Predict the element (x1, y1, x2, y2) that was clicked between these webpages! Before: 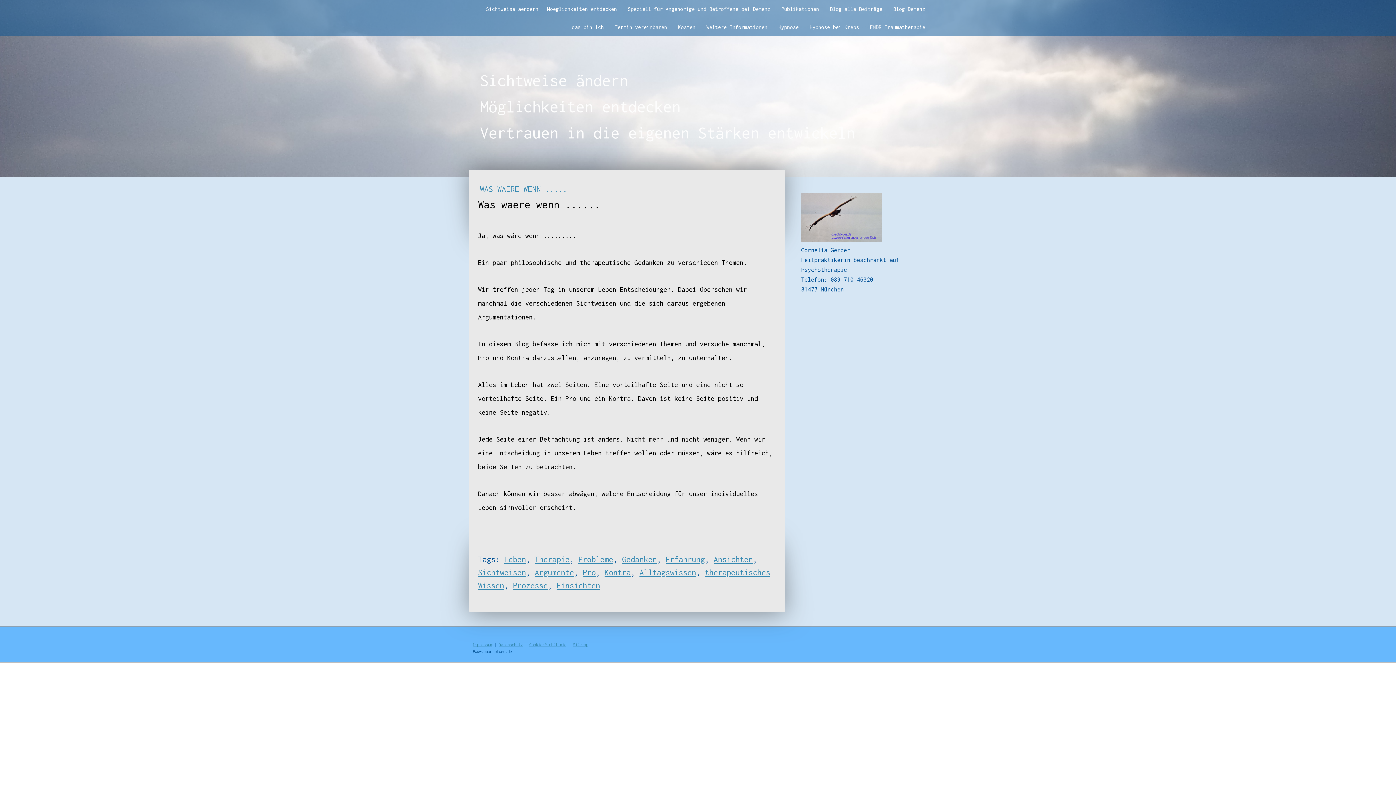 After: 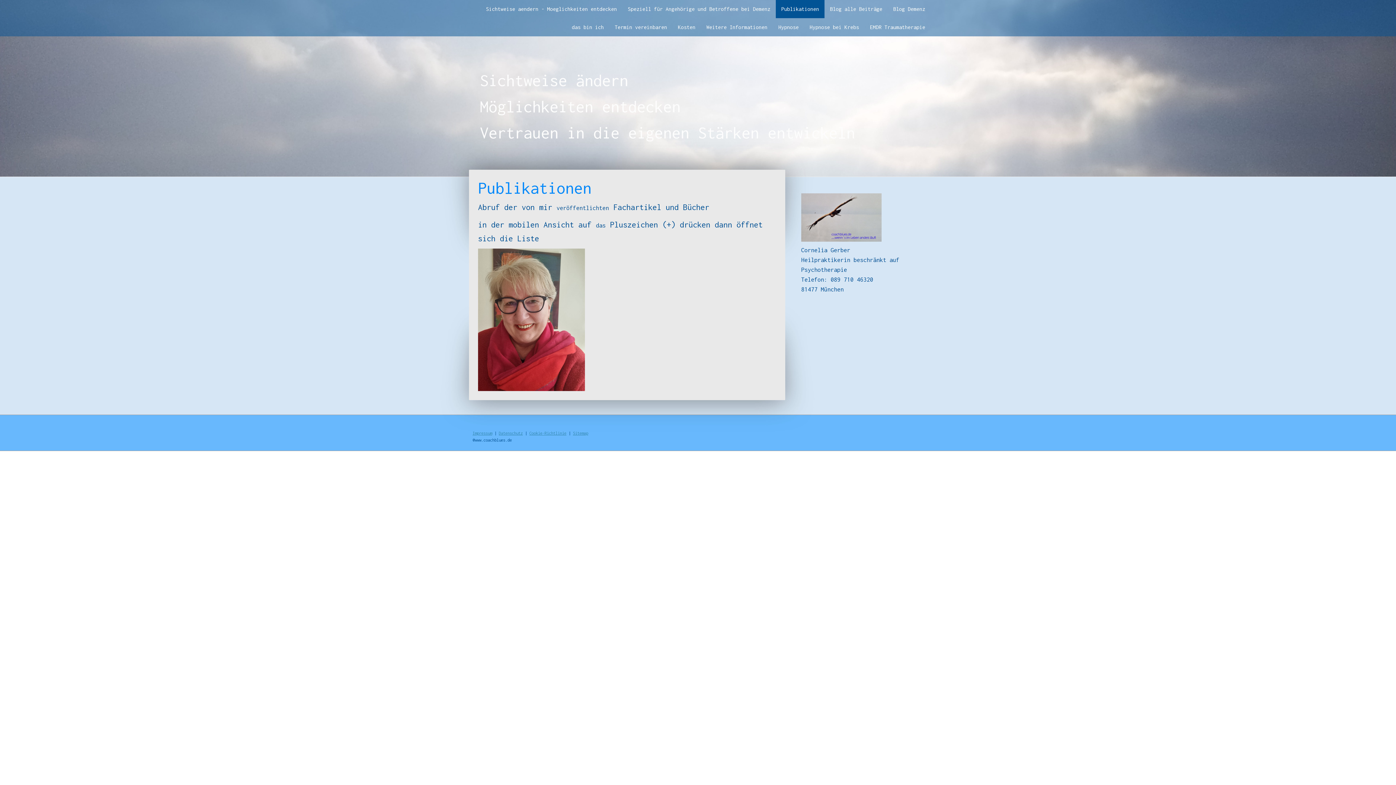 Action: label: Publikationen bbox: (776, 0, 824, 18)